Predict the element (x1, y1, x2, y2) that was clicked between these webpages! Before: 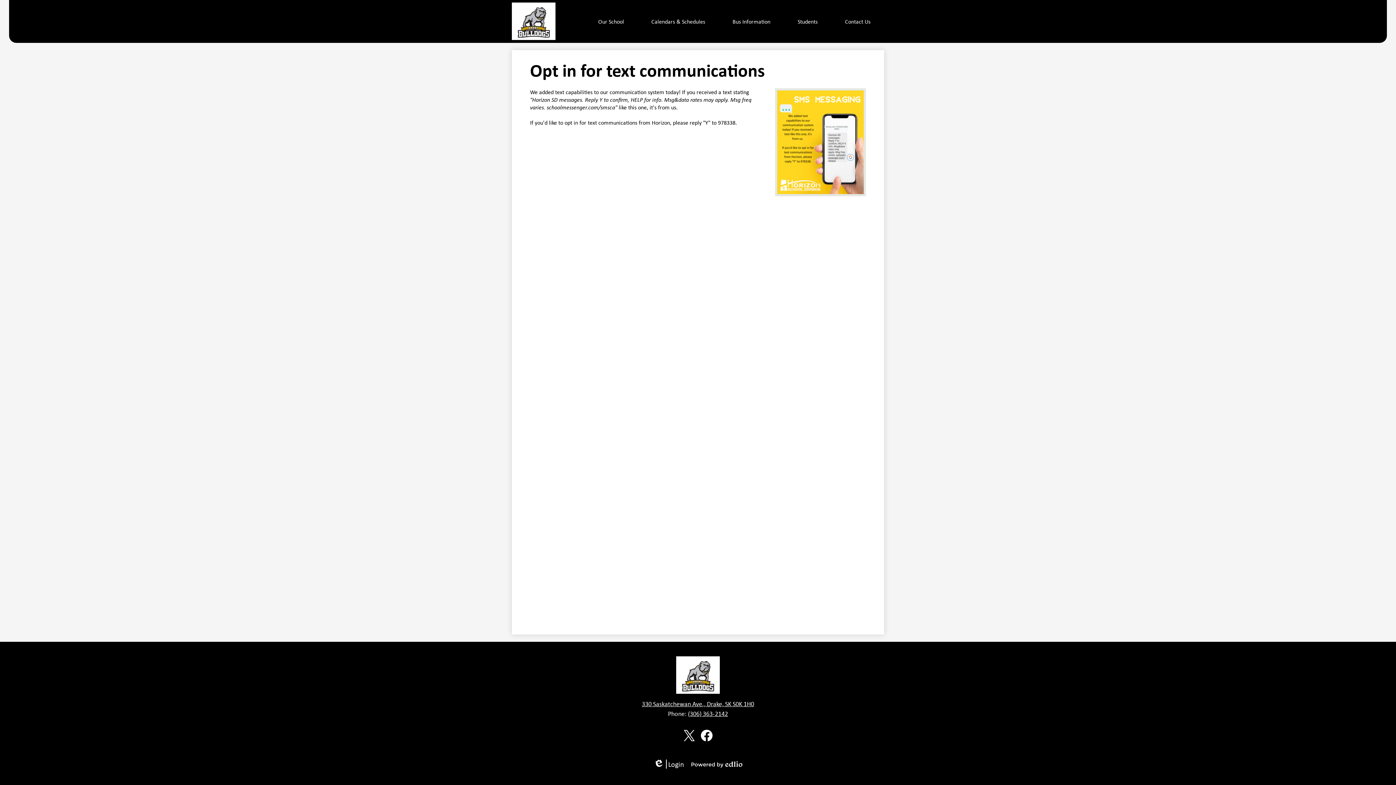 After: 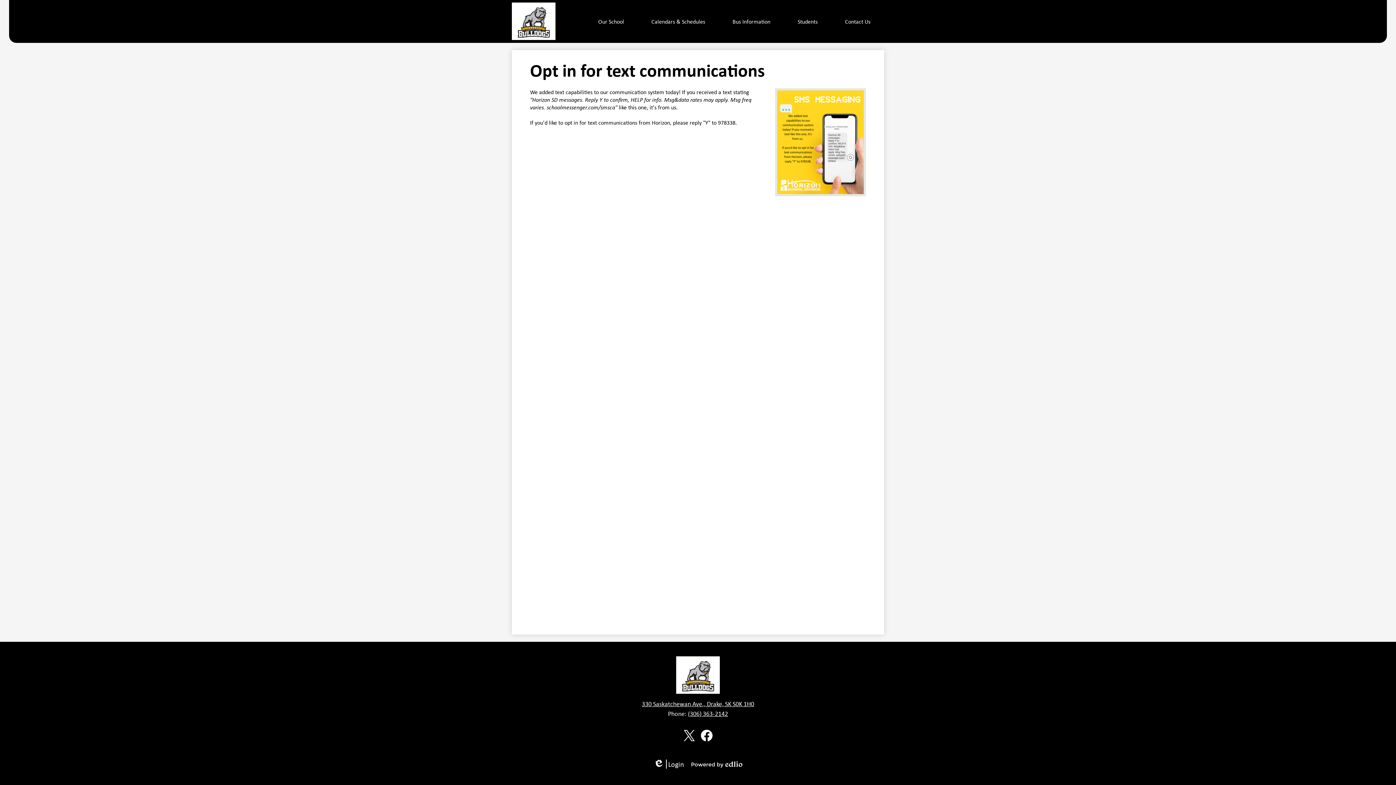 Action: bbox: (688, 709, 728, 718) label: (306) 363-2142